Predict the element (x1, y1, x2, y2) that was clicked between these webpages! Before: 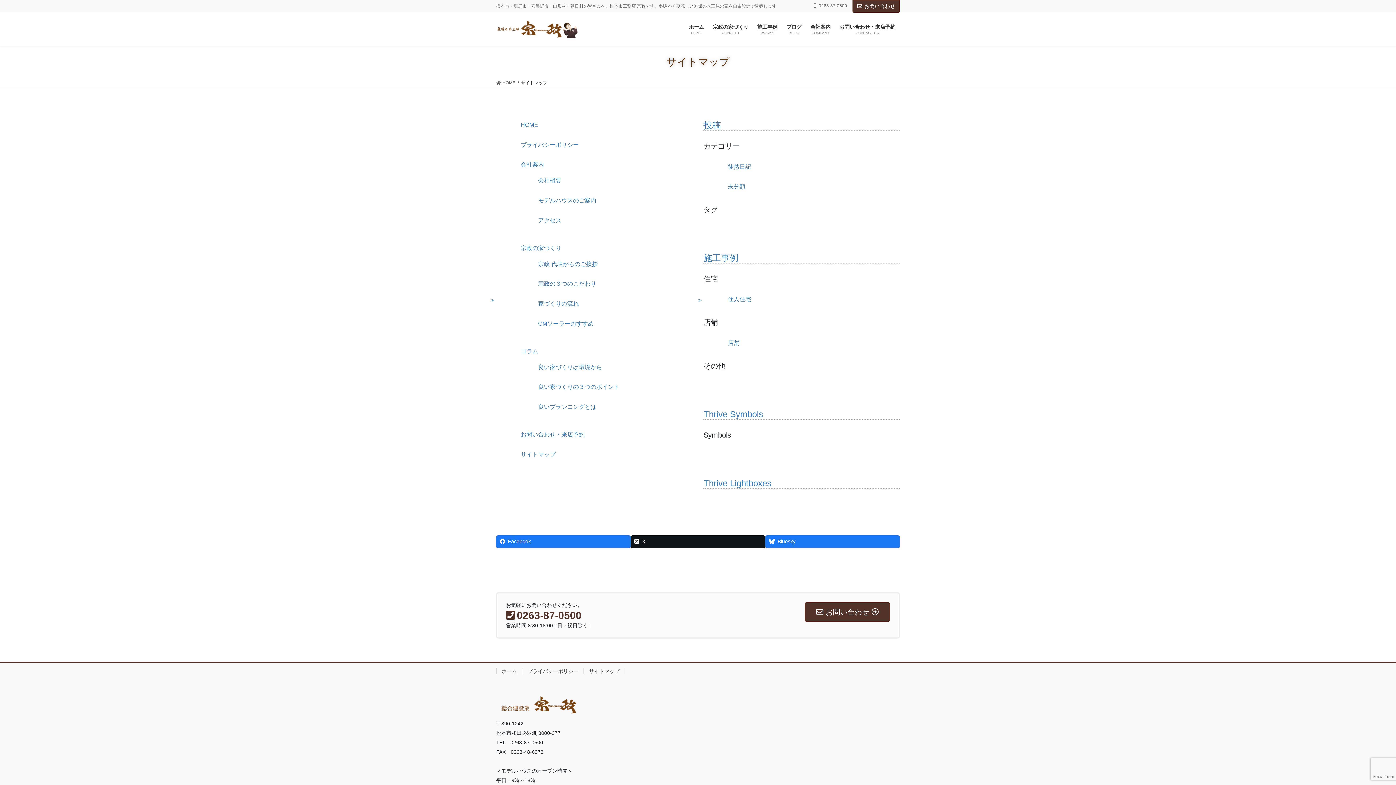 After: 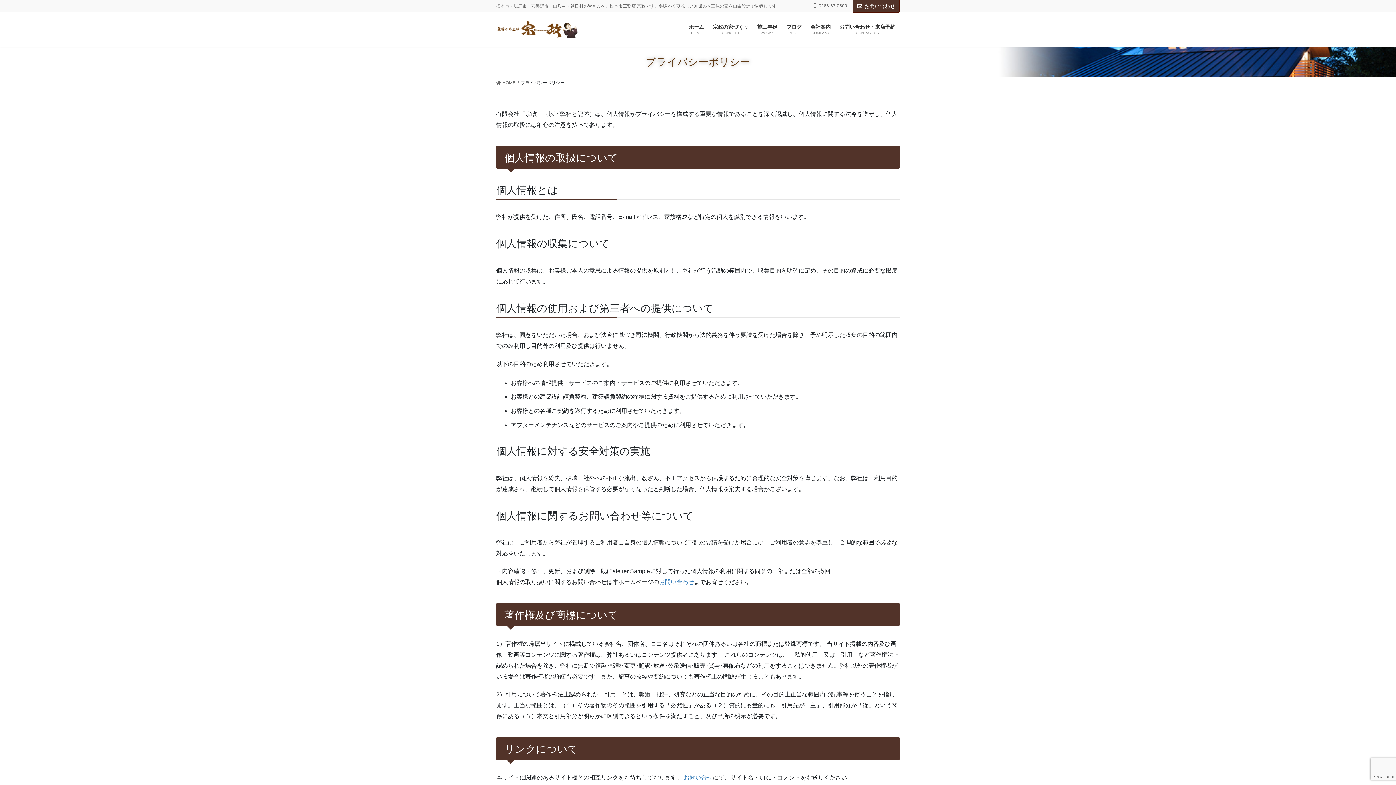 Action: label: プライバシーポリシー bbox: (522, 668, 583, 674)